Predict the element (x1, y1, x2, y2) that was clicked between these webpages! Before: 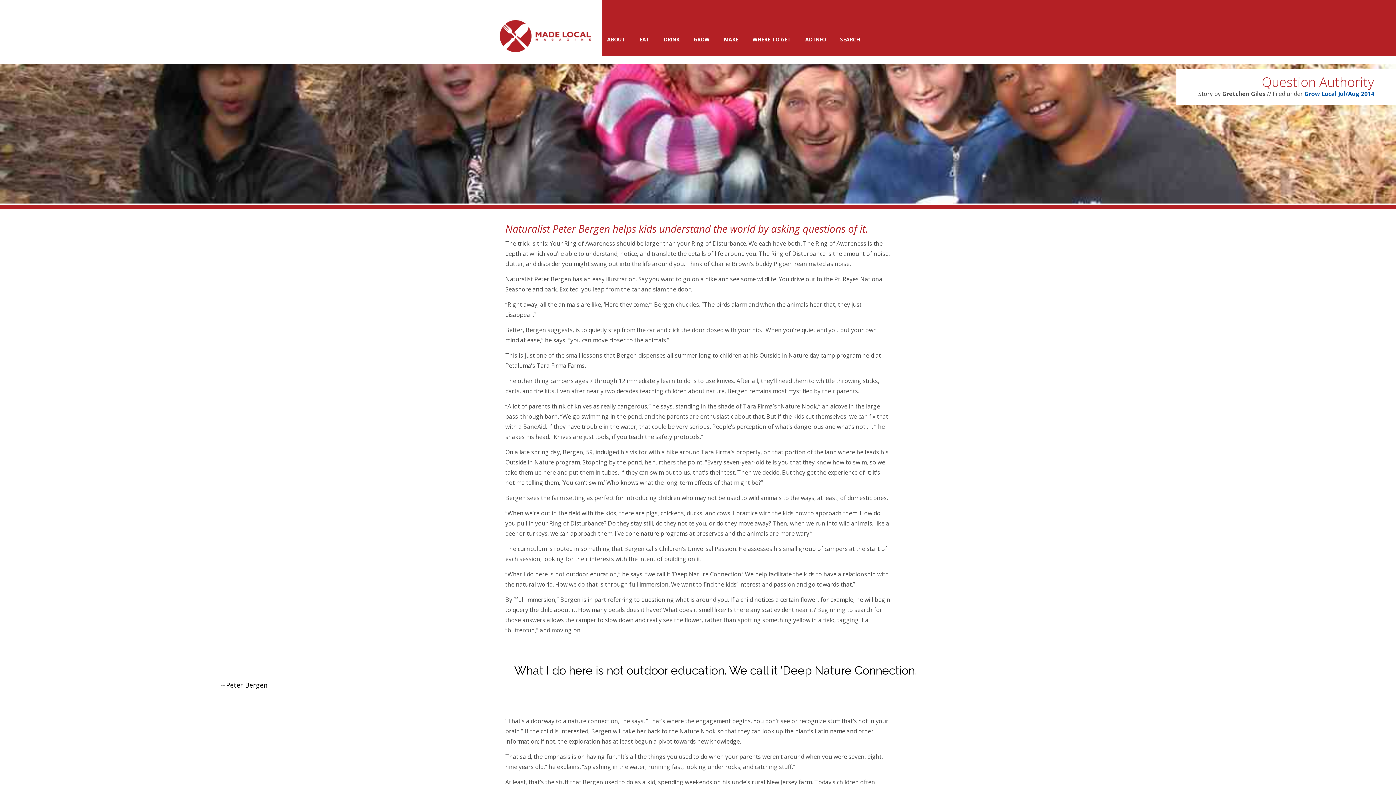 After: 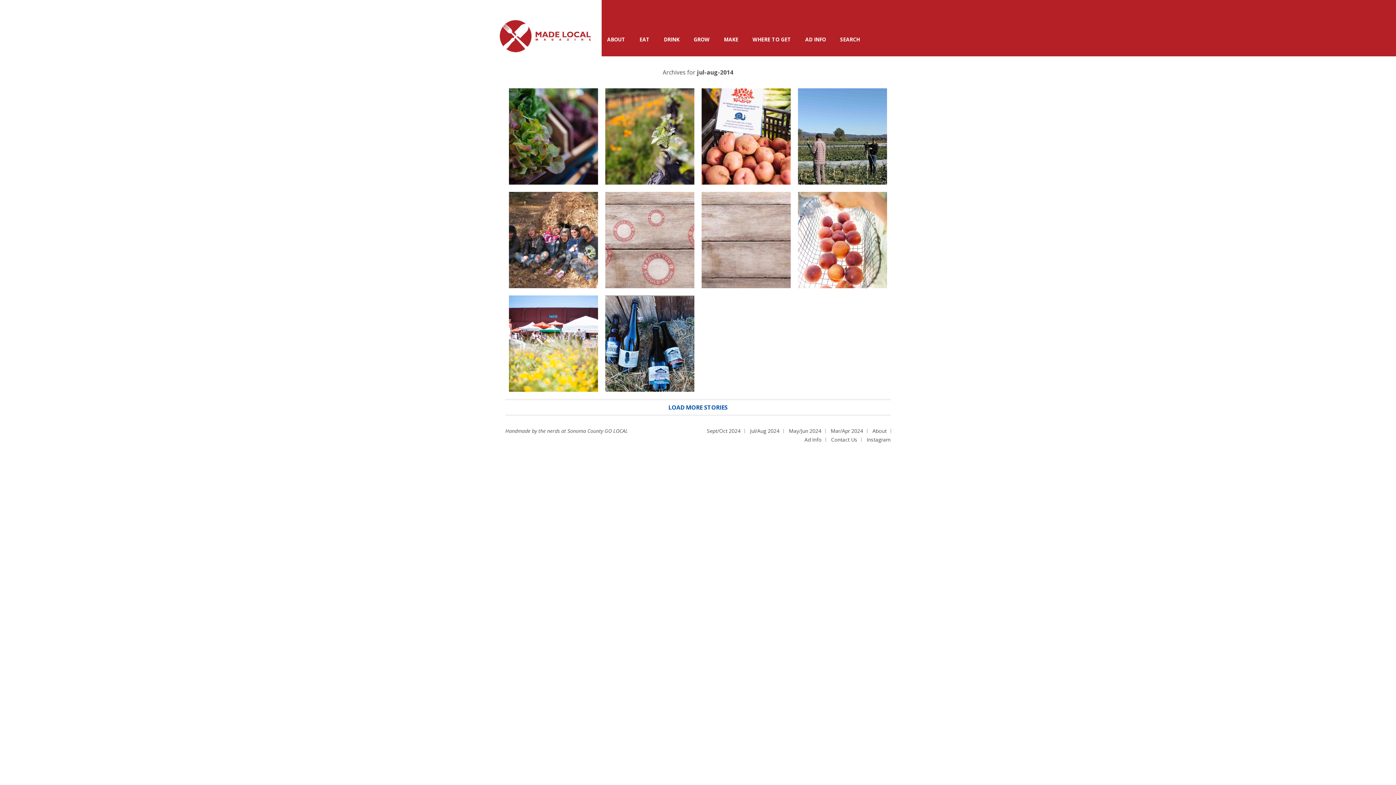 Action: label: Jul/Aug 2014 bbox: (1338, 89, 1374, 97)